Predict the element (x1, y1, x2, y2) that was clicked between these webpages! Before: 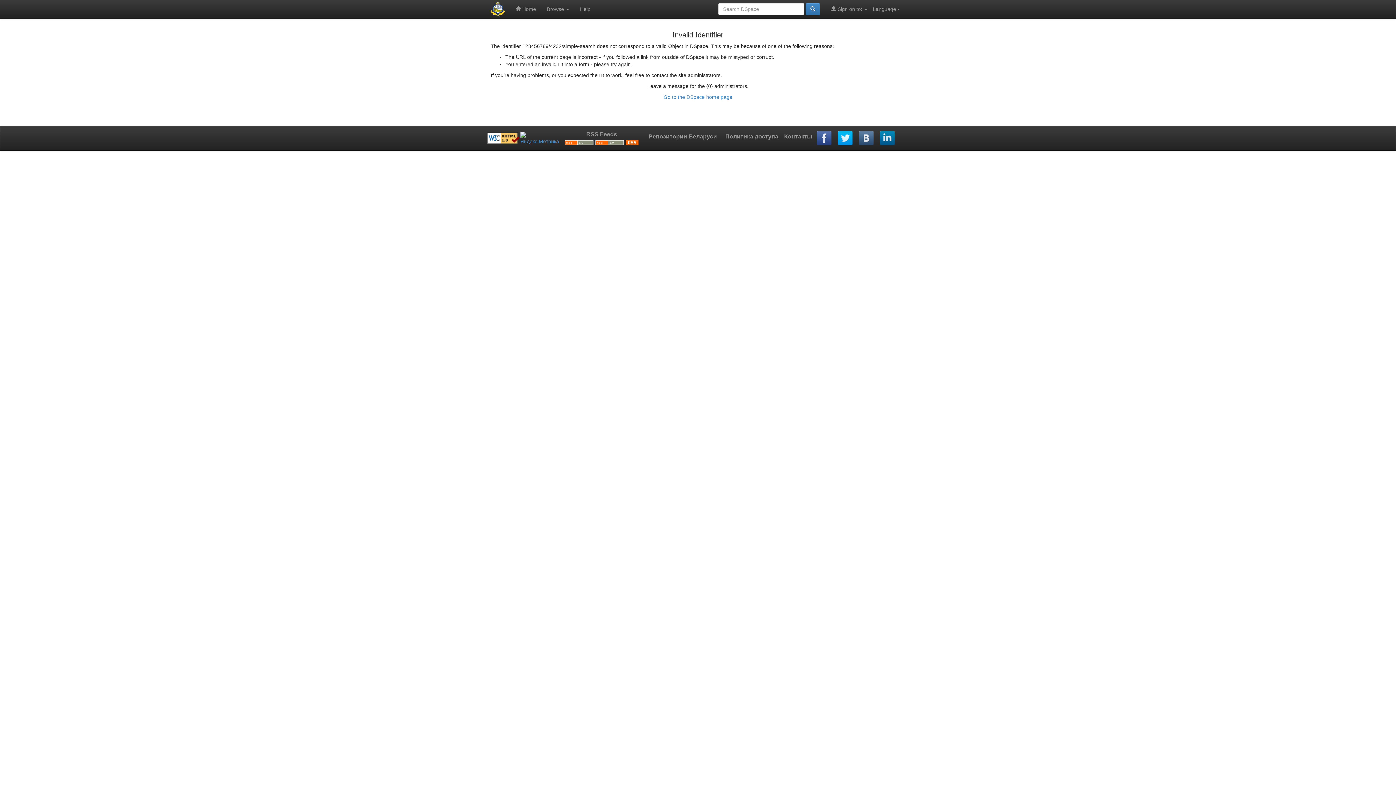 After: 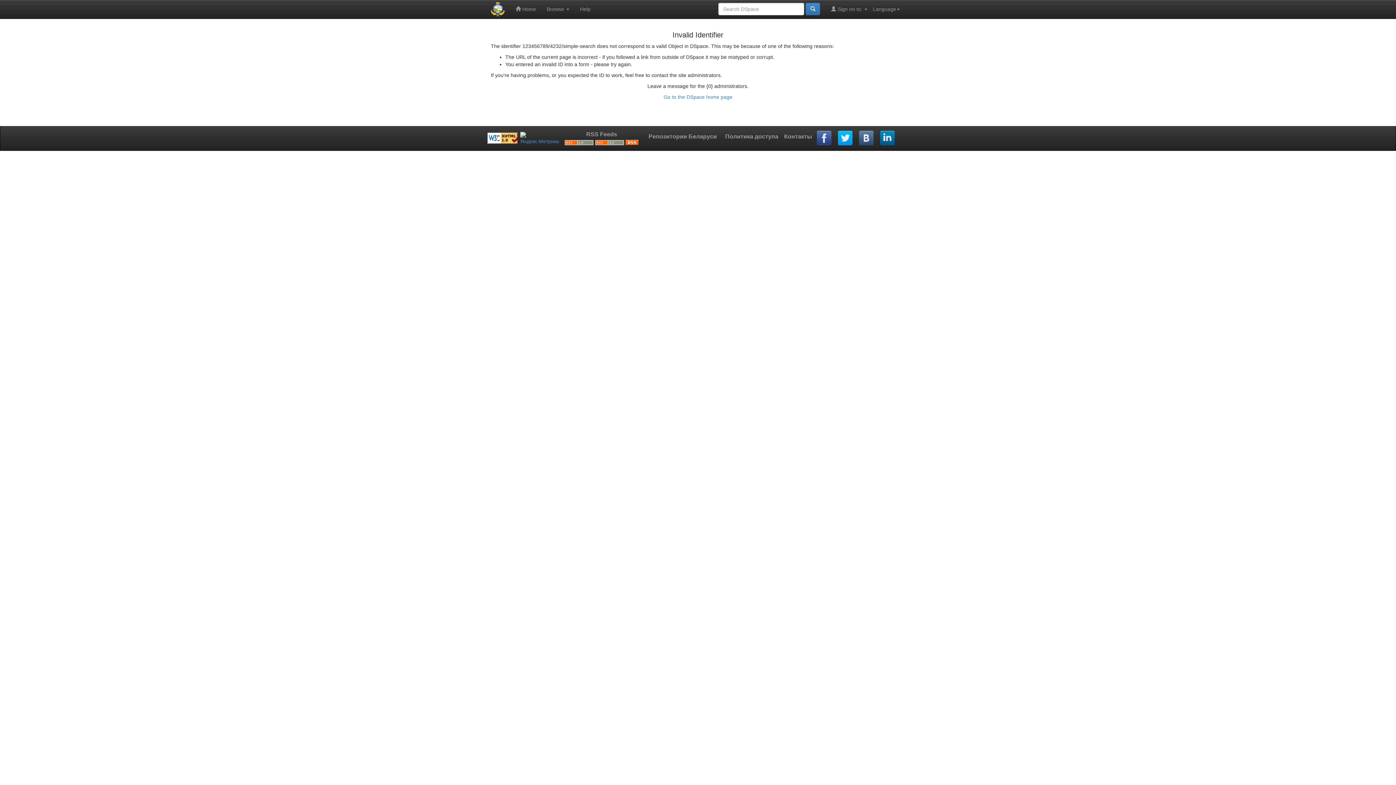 Action: bbox: (880, 130, 895, 146)